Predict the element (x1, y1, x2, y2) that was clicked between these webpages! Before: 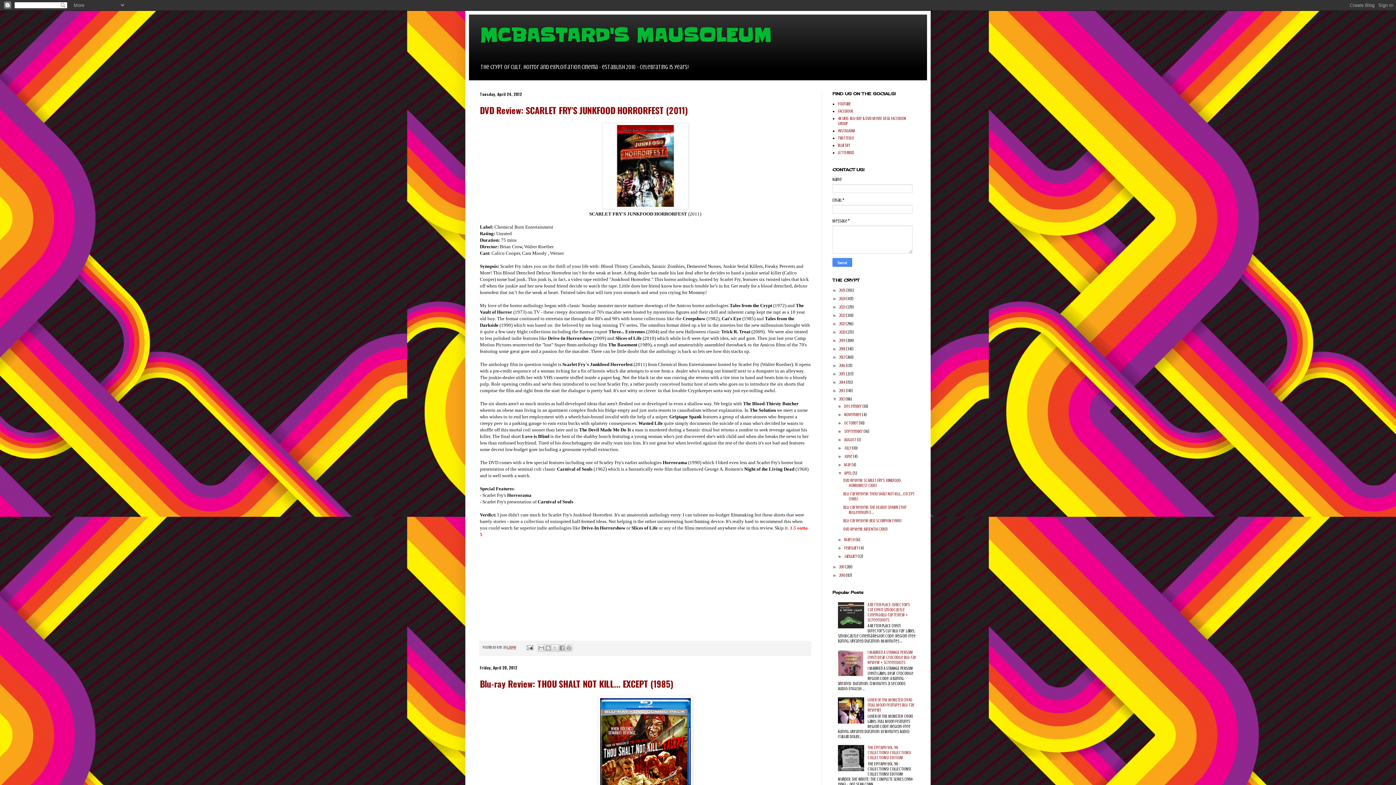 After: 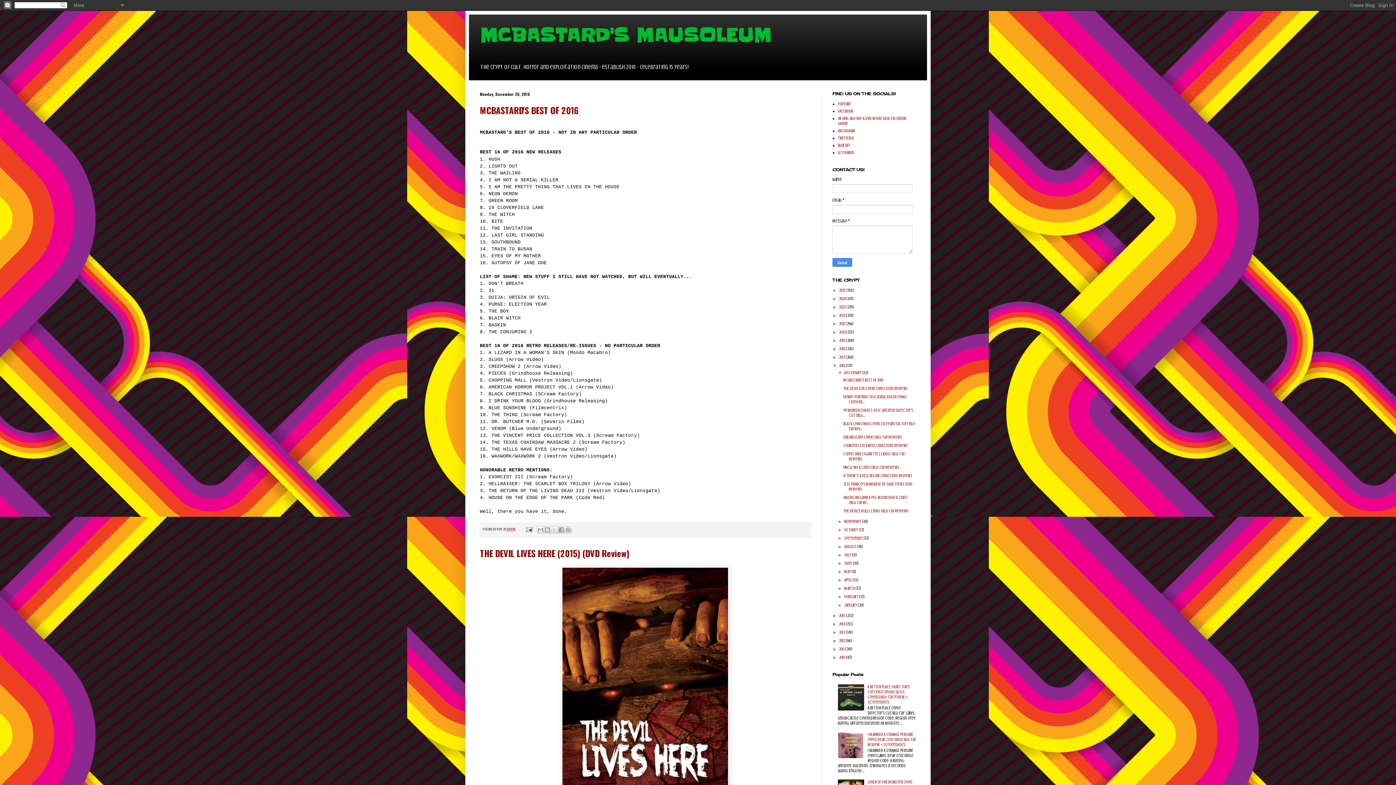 Action: label: 2016  bbox: (839, 363, 846, 368)